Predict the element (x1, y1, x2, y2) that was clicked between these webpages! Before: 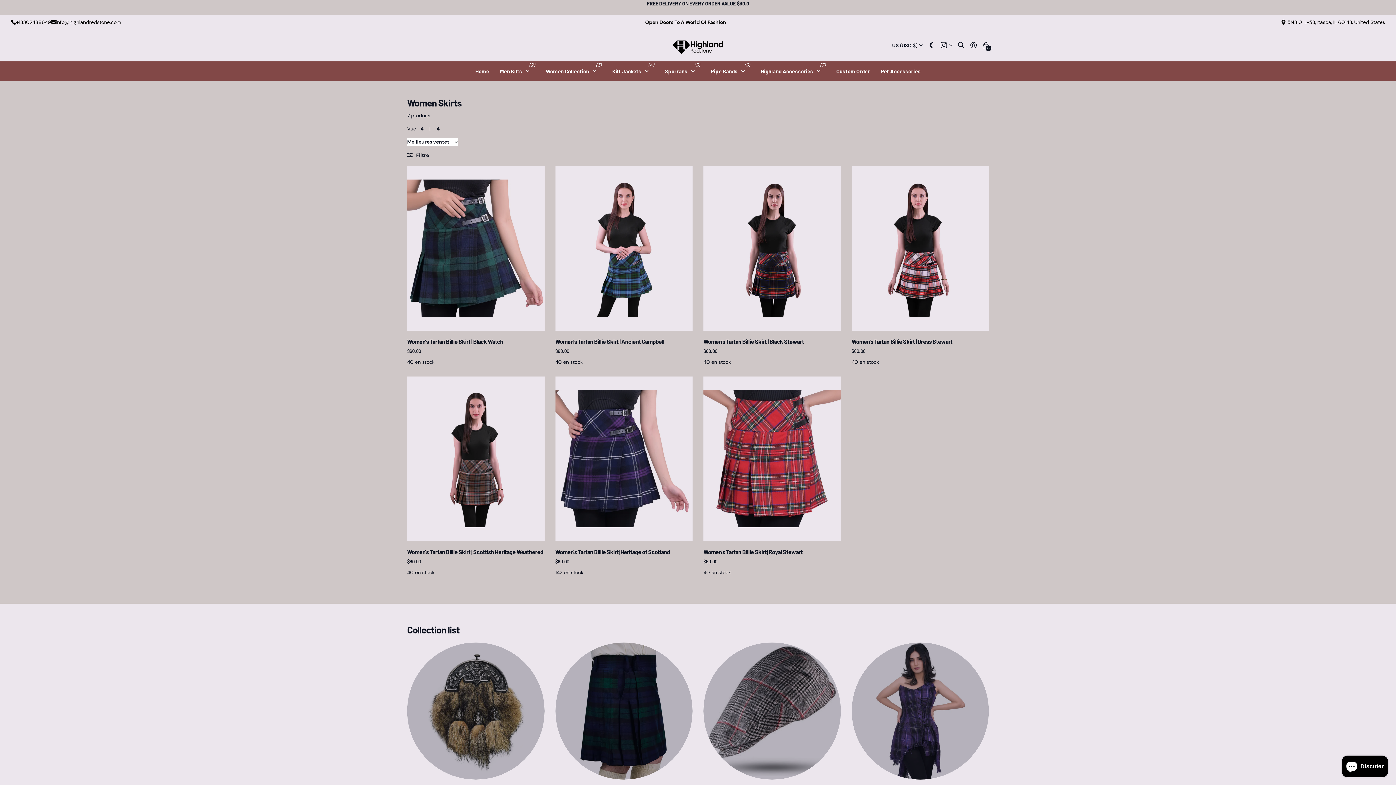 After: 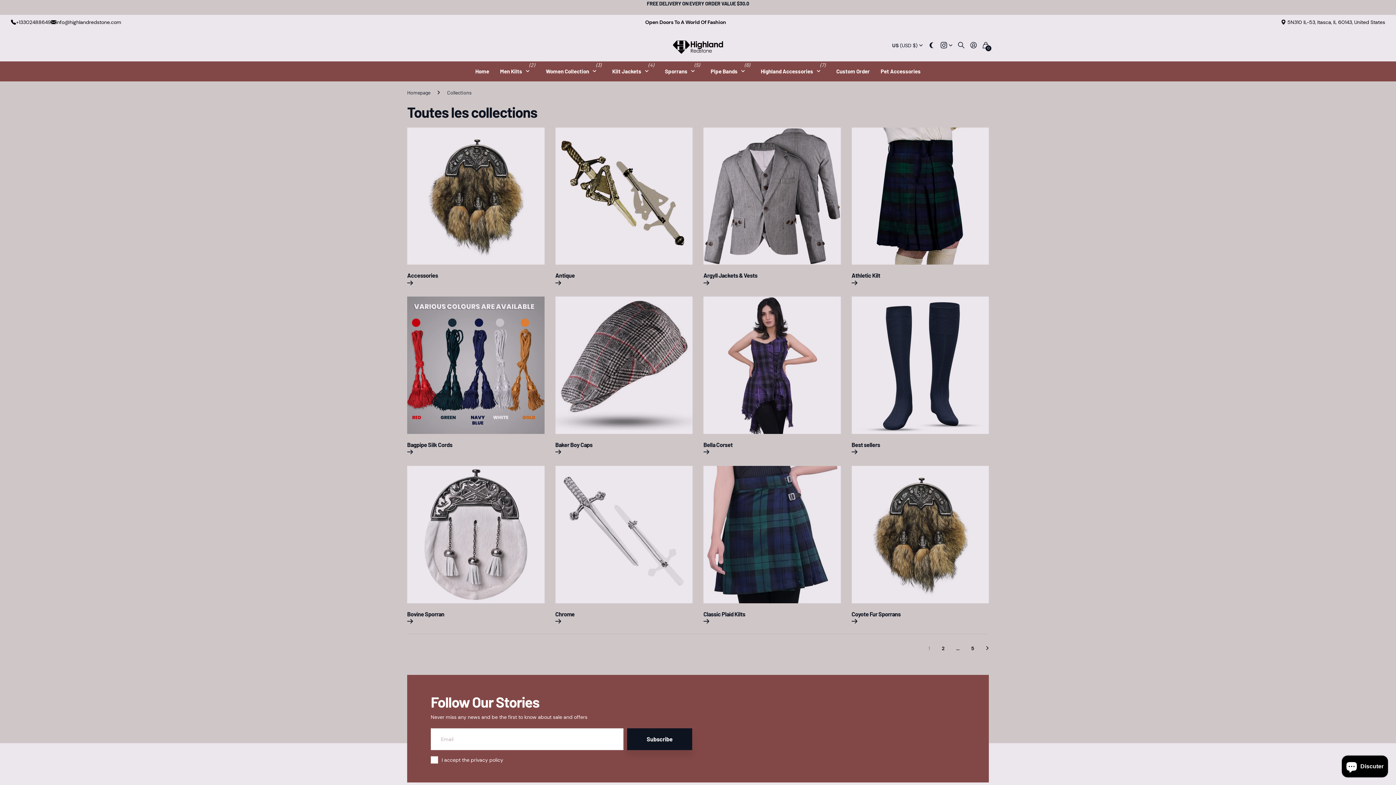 Action: bbox: (940, 38, 952, 52) label: En savoir plus